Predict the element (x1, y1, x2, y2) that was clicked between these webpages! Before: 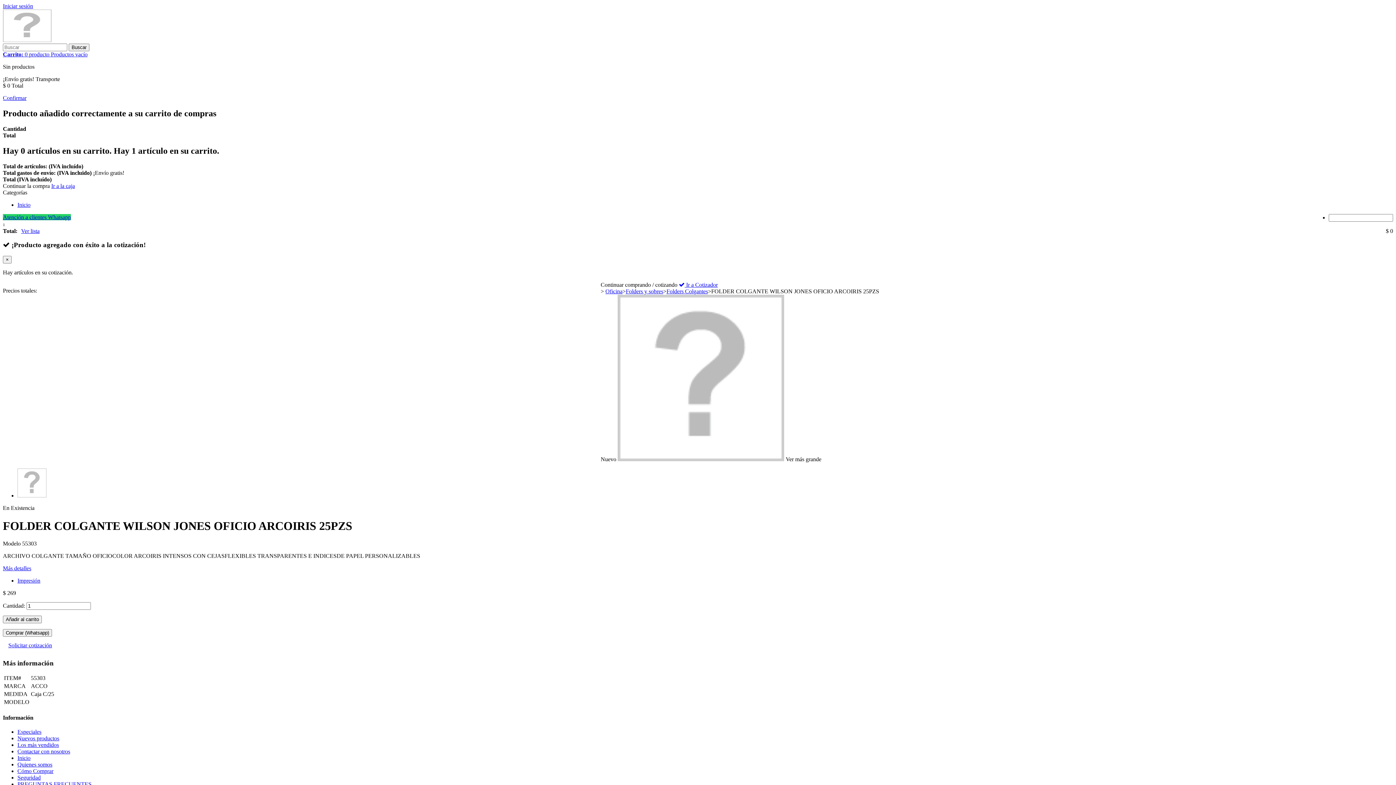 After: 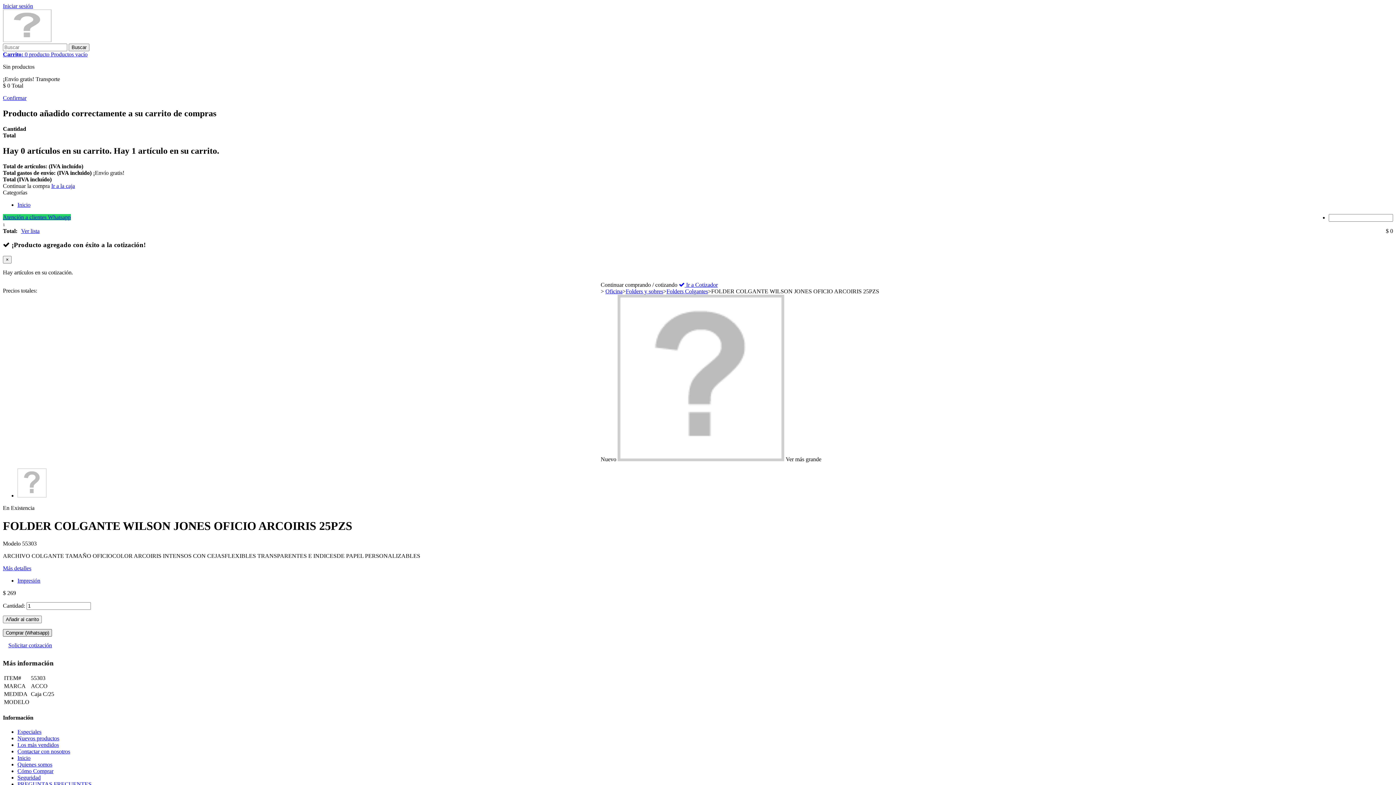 Action: label: Comprar (Whatsapp) bbox: (2, 629, 52, 637)